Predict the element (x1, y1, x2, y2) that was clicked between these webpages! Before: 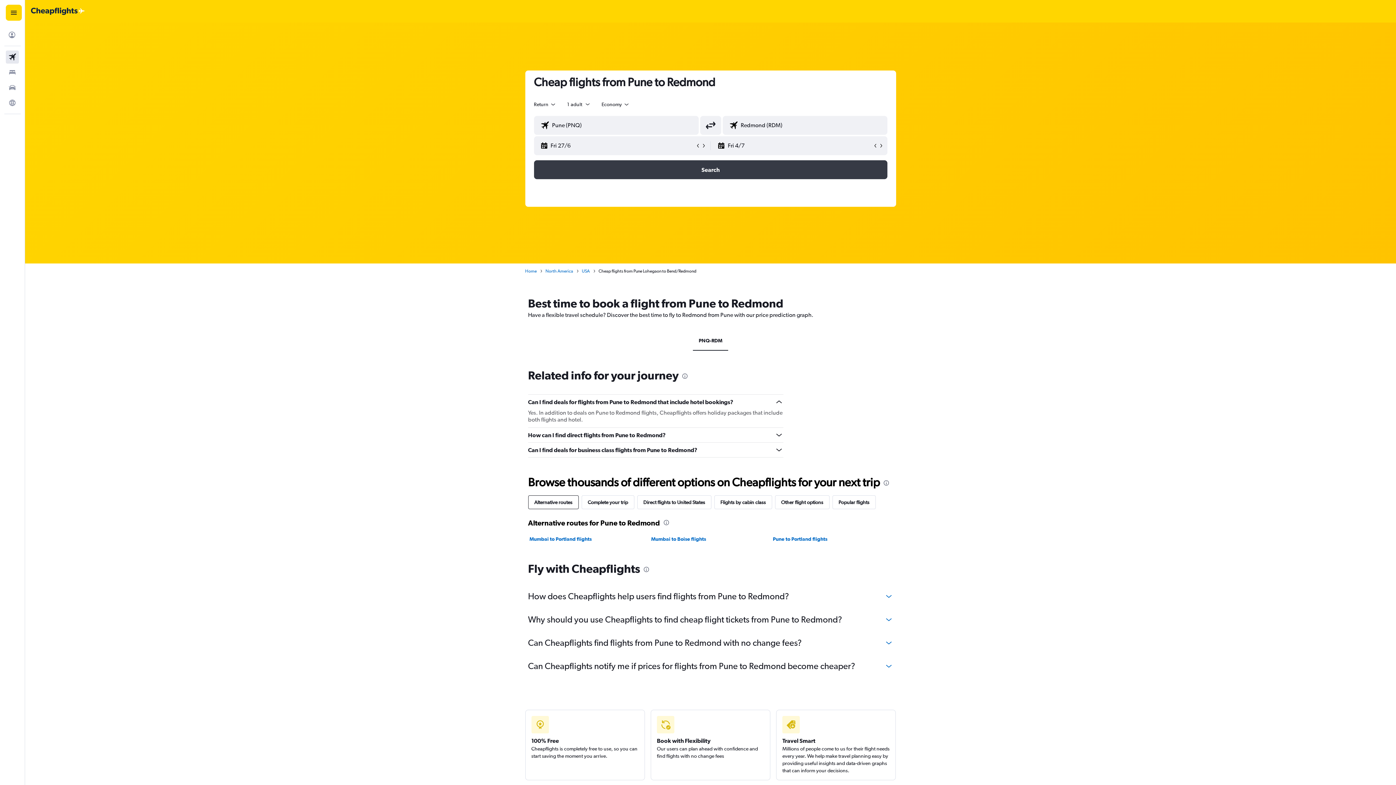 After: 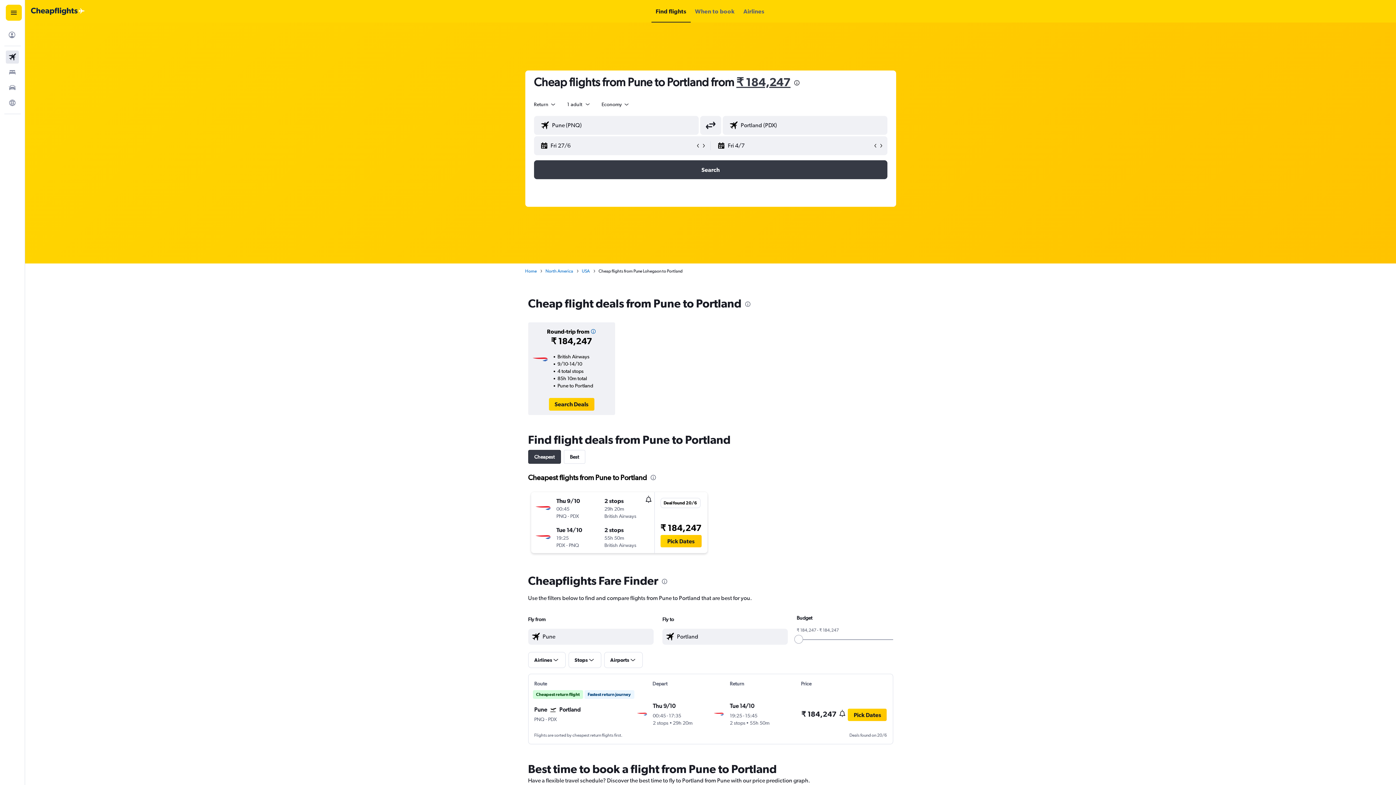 Action: label: Pune to Portland flights bbox: (773, 535, 827, 542)